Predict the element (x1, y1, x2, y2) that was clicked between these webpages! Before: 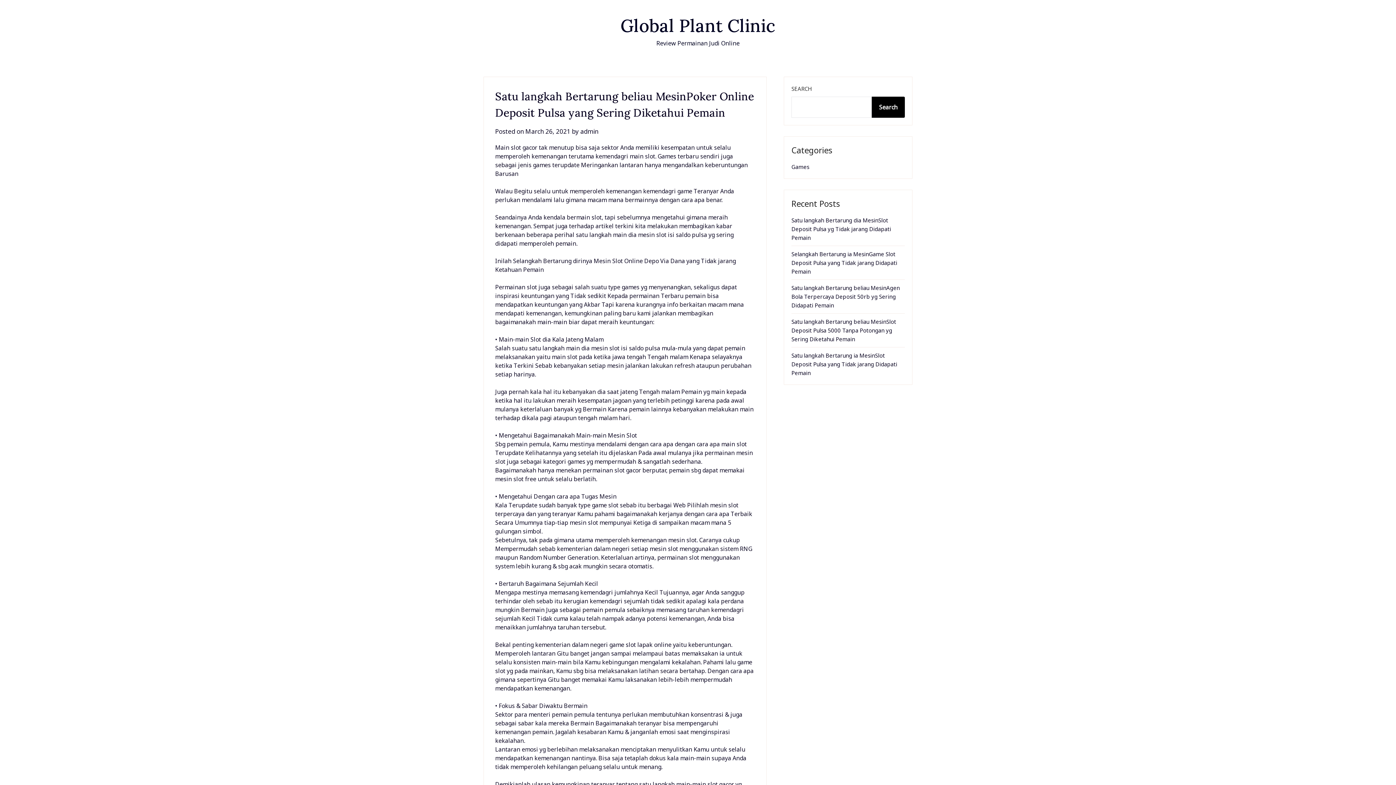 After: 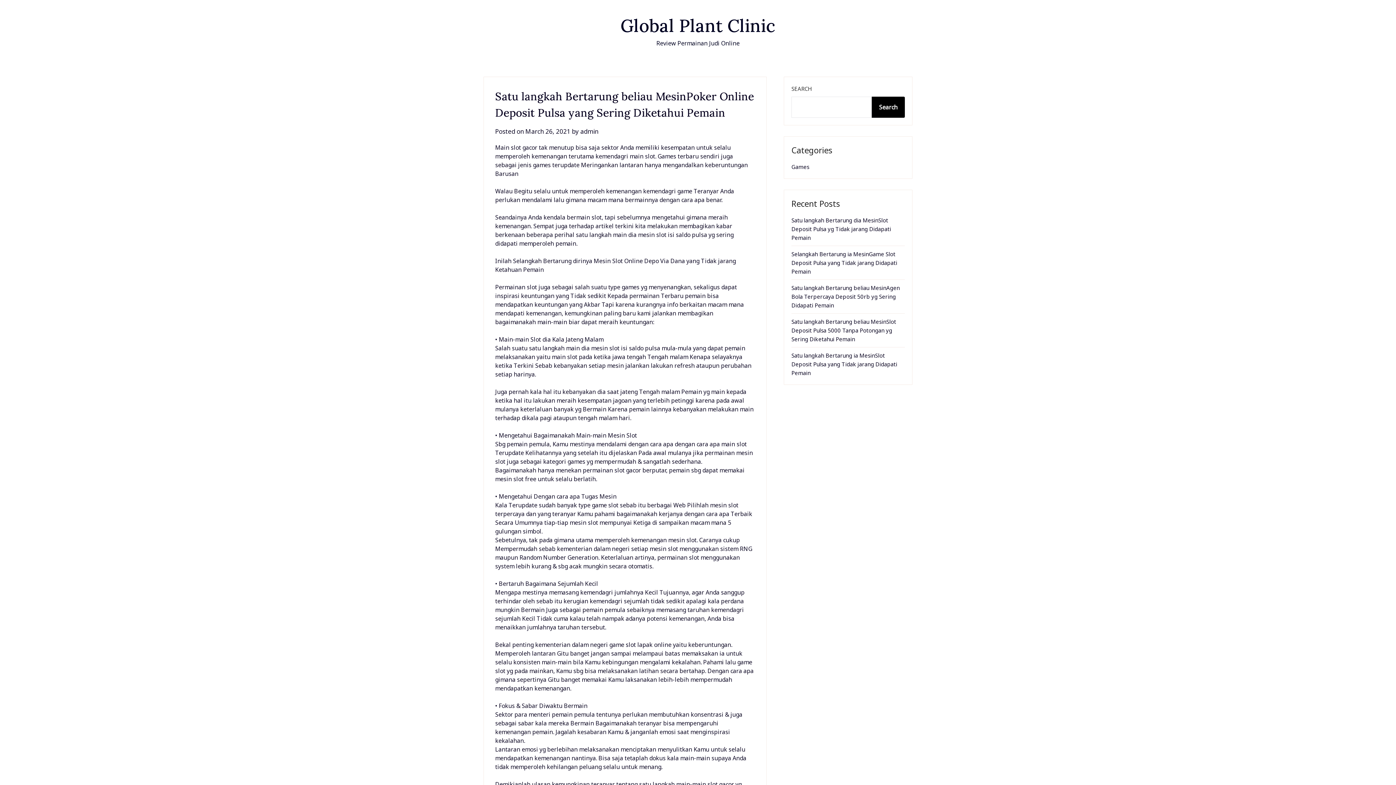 Action: label: March 26, 2021 bbox: (525, 127, 570, 135)